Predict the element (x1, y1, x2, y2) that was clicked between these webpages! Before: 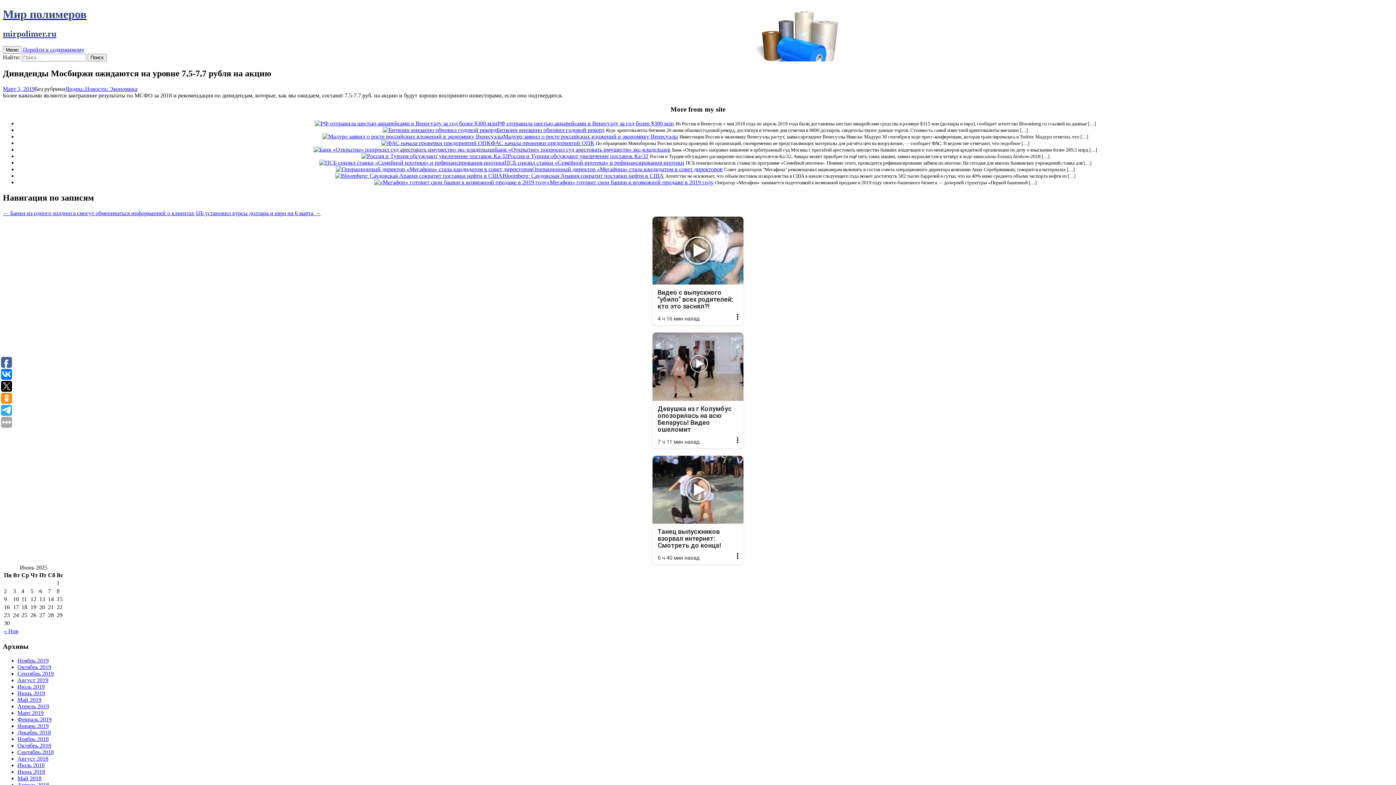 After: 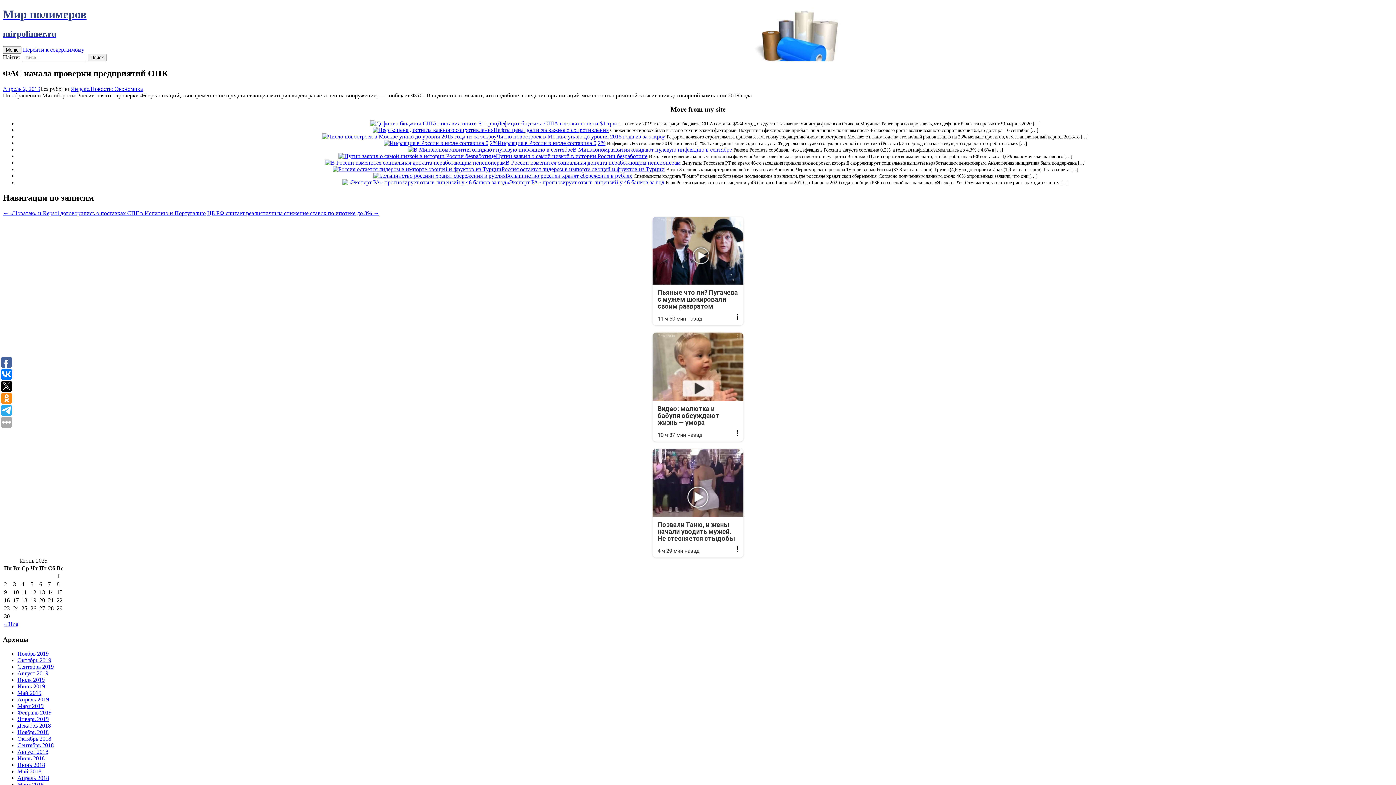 Action: label: ФАС начала проверки предприятий ОПК bbox: (490, 140, 594, 146)